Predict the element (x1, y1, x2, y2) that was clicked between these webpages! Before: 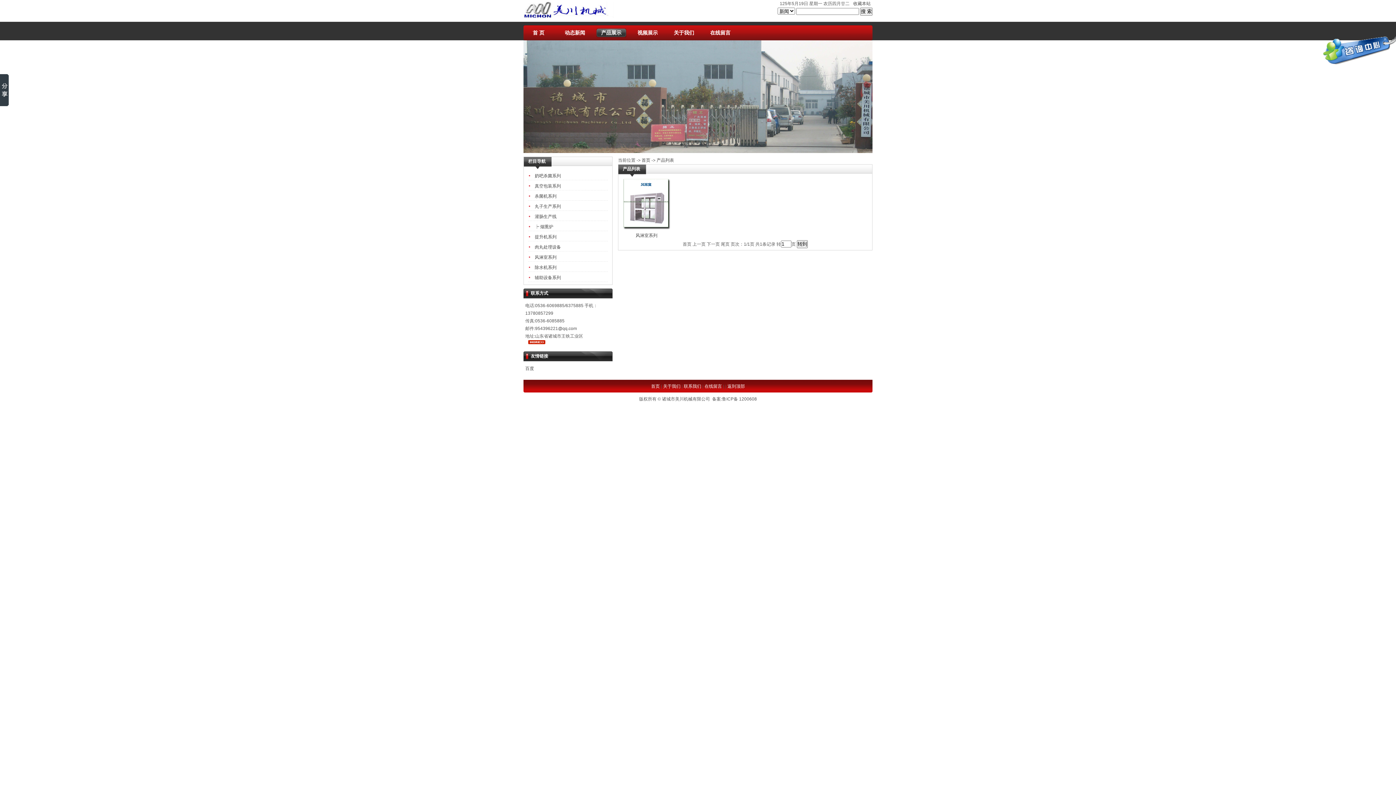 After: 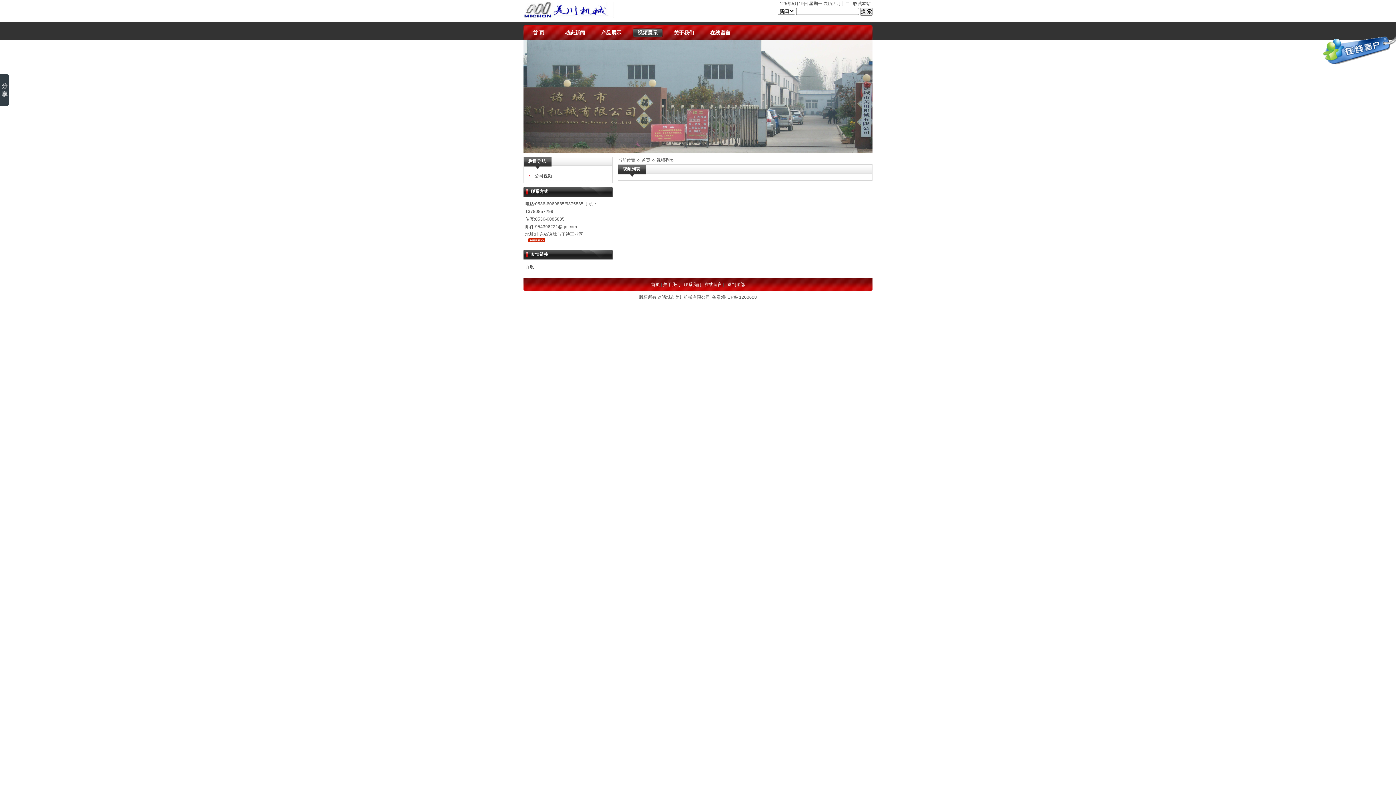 Action: label: 视频展示 bbox: (632, 25, 662, 40)